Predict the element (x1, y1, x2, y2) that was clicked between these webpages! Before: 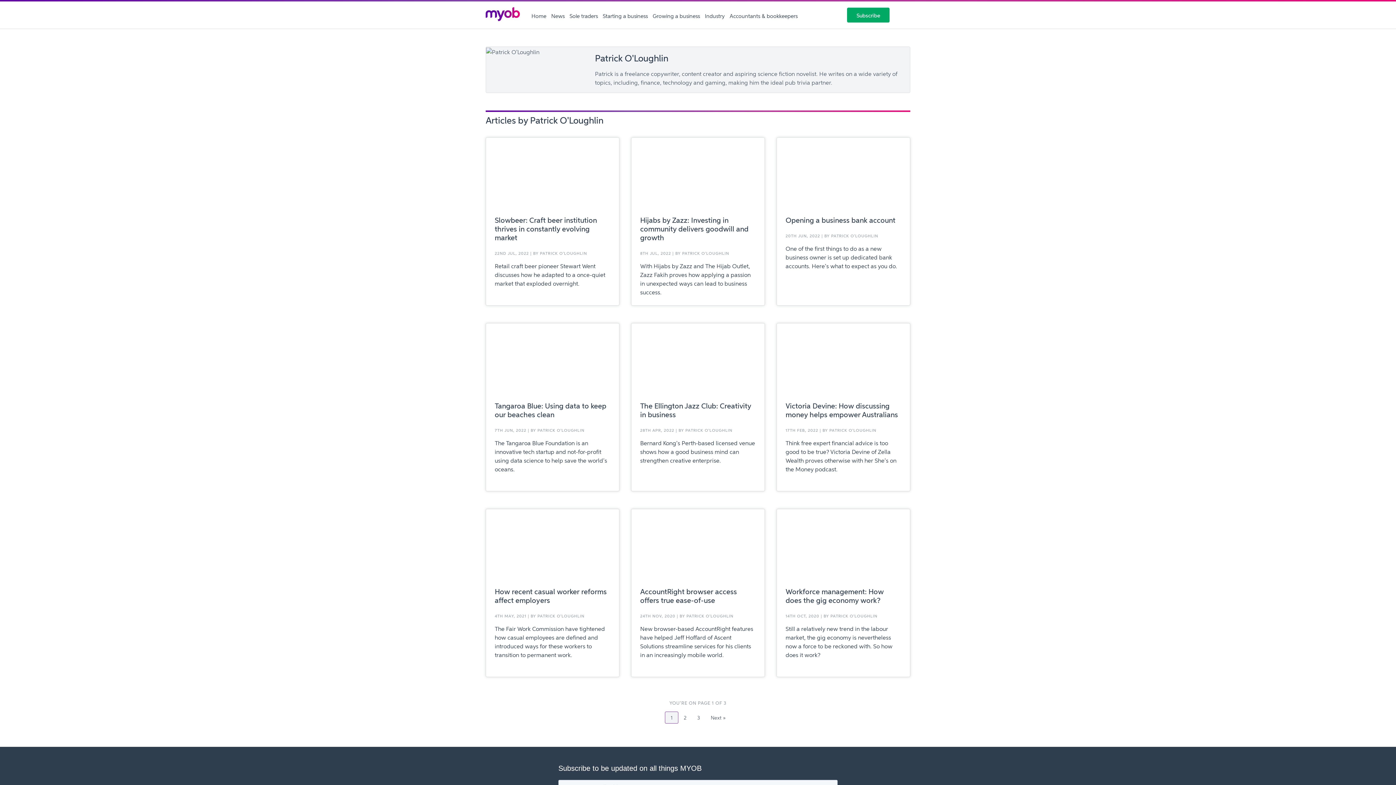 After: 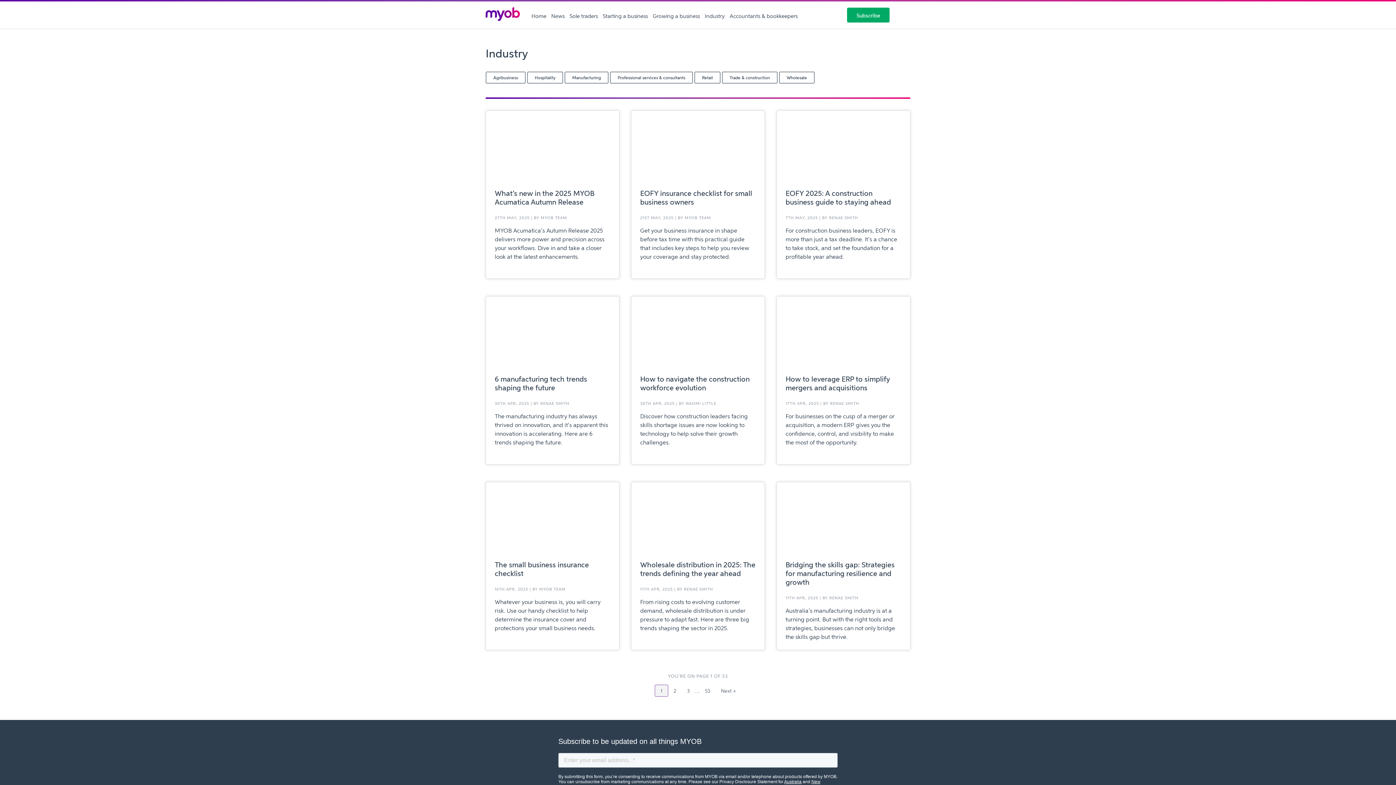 Action: label: Industry bbox: (705, 12, 725, 18)